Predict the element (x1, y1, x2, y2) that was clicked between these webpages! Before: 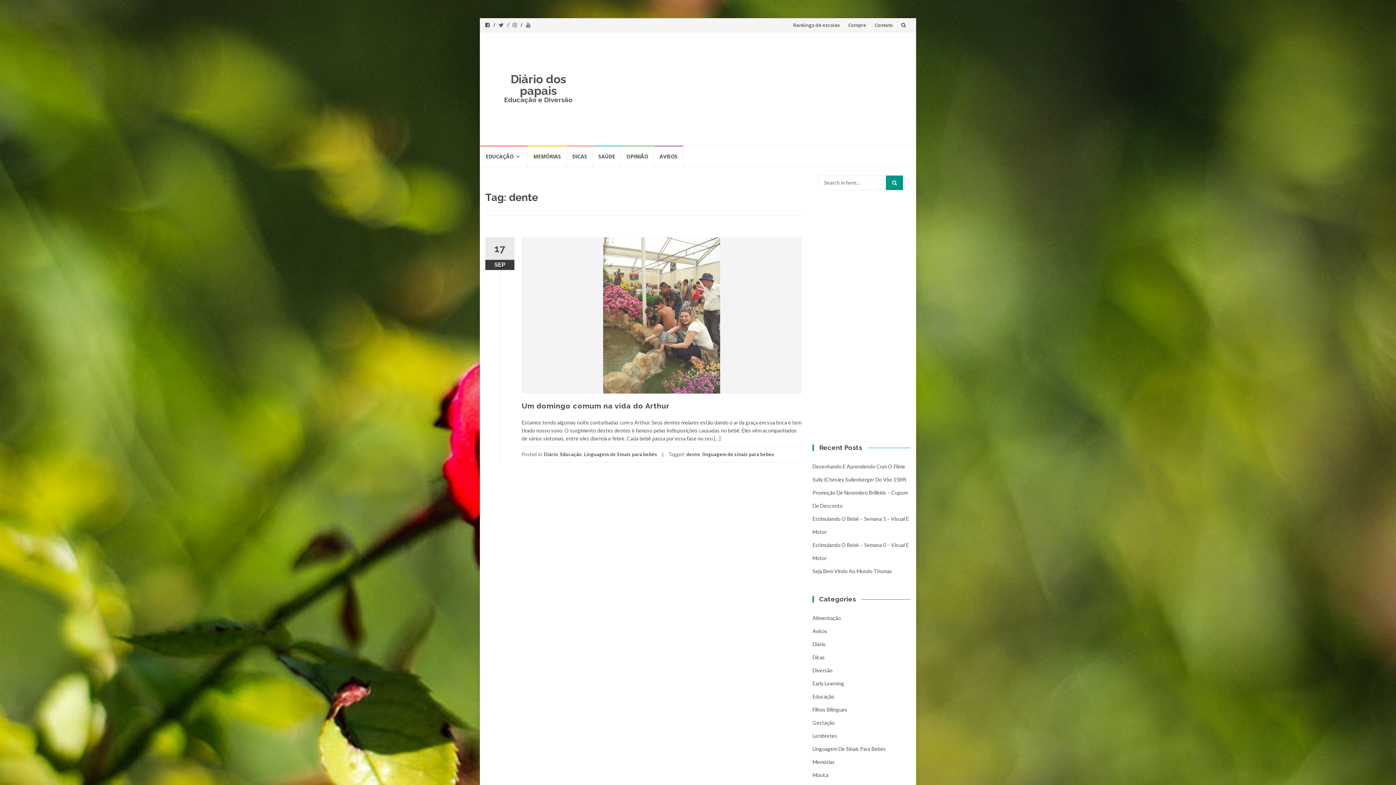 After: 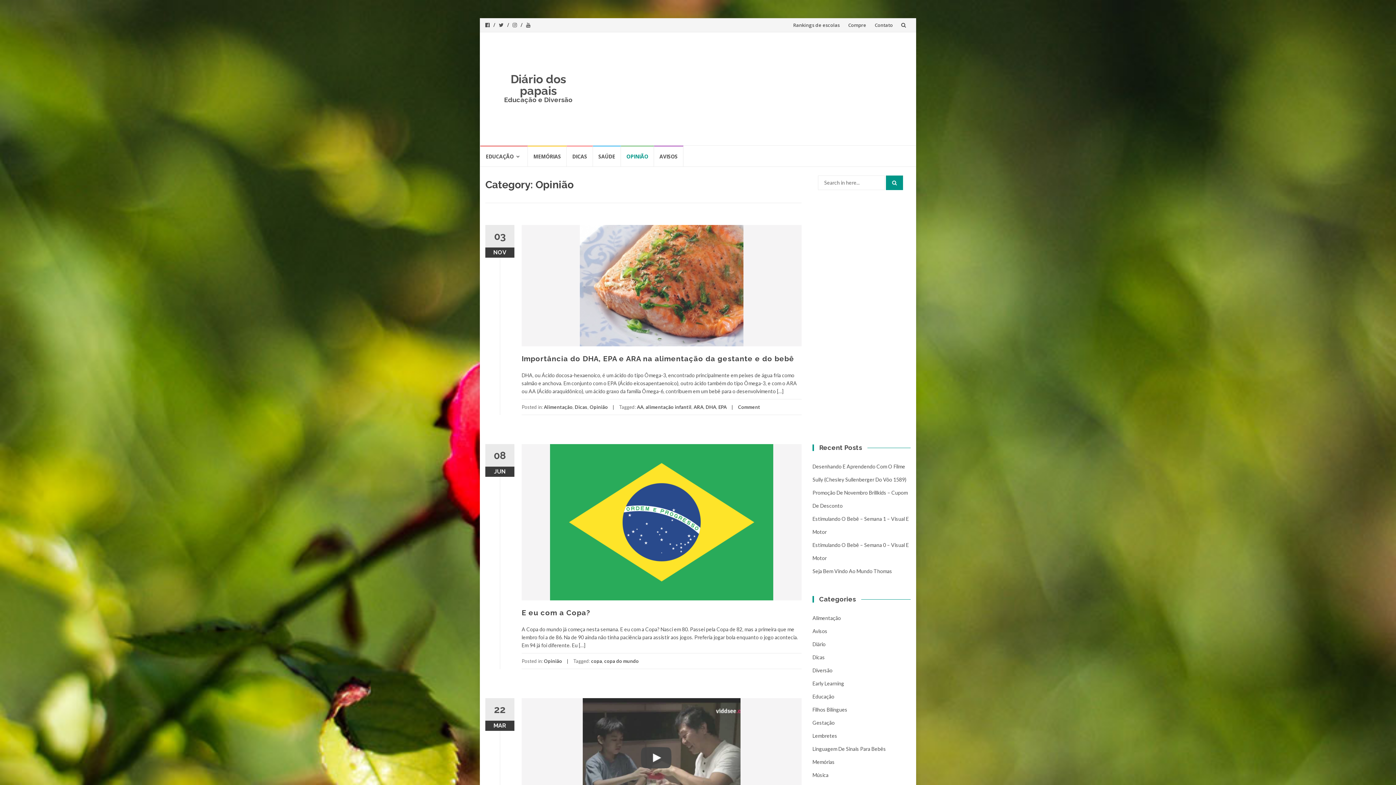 Action: bbox: (621, 145, 654, 166) label: OPINIÃO